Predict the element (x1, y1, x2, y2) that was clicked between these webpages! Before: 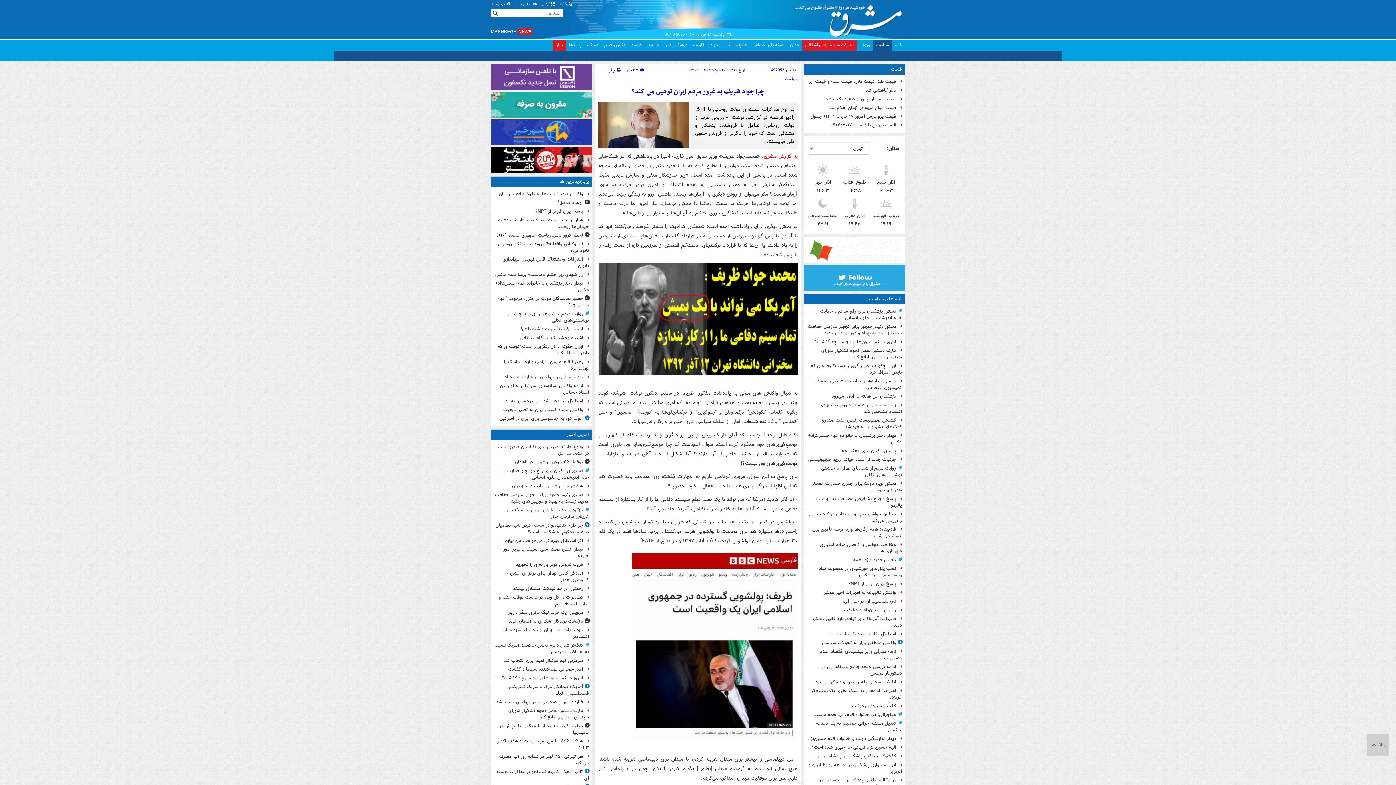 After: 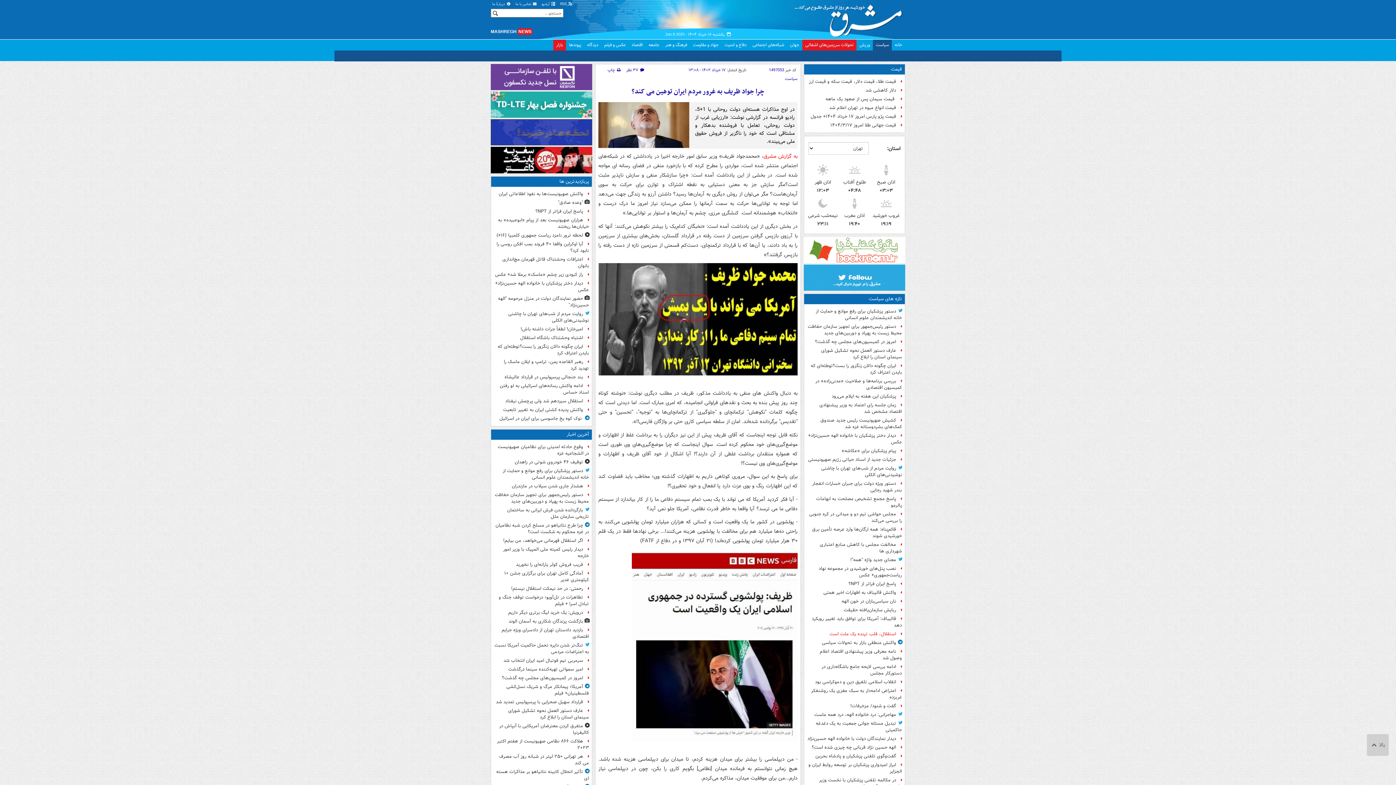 Action: label: استقلال، قلب تپنده یک ملت است bbox: (807, 630, 902, 639)